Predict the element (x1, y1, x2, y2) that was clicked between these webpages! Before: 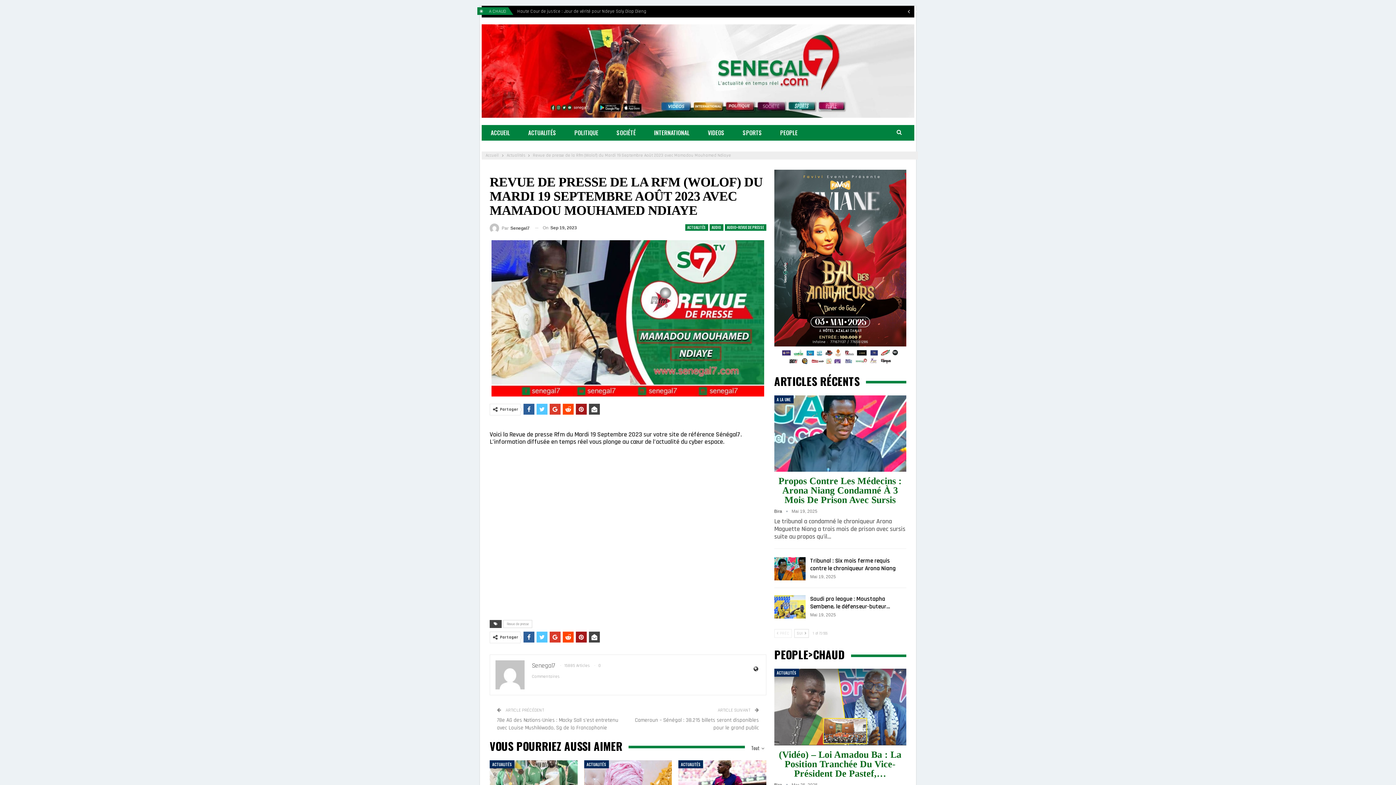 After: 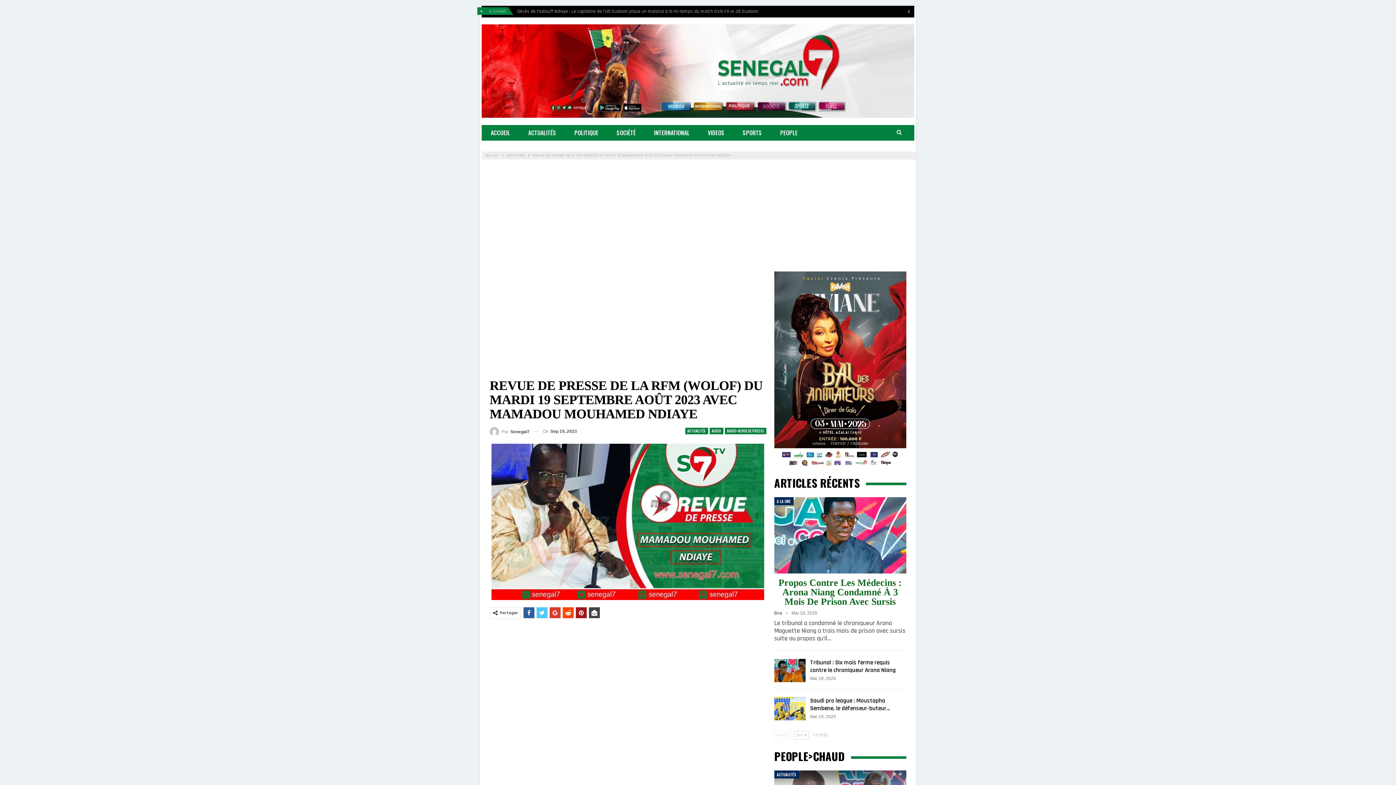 Action: bbox: (576, 403, 586, 414)